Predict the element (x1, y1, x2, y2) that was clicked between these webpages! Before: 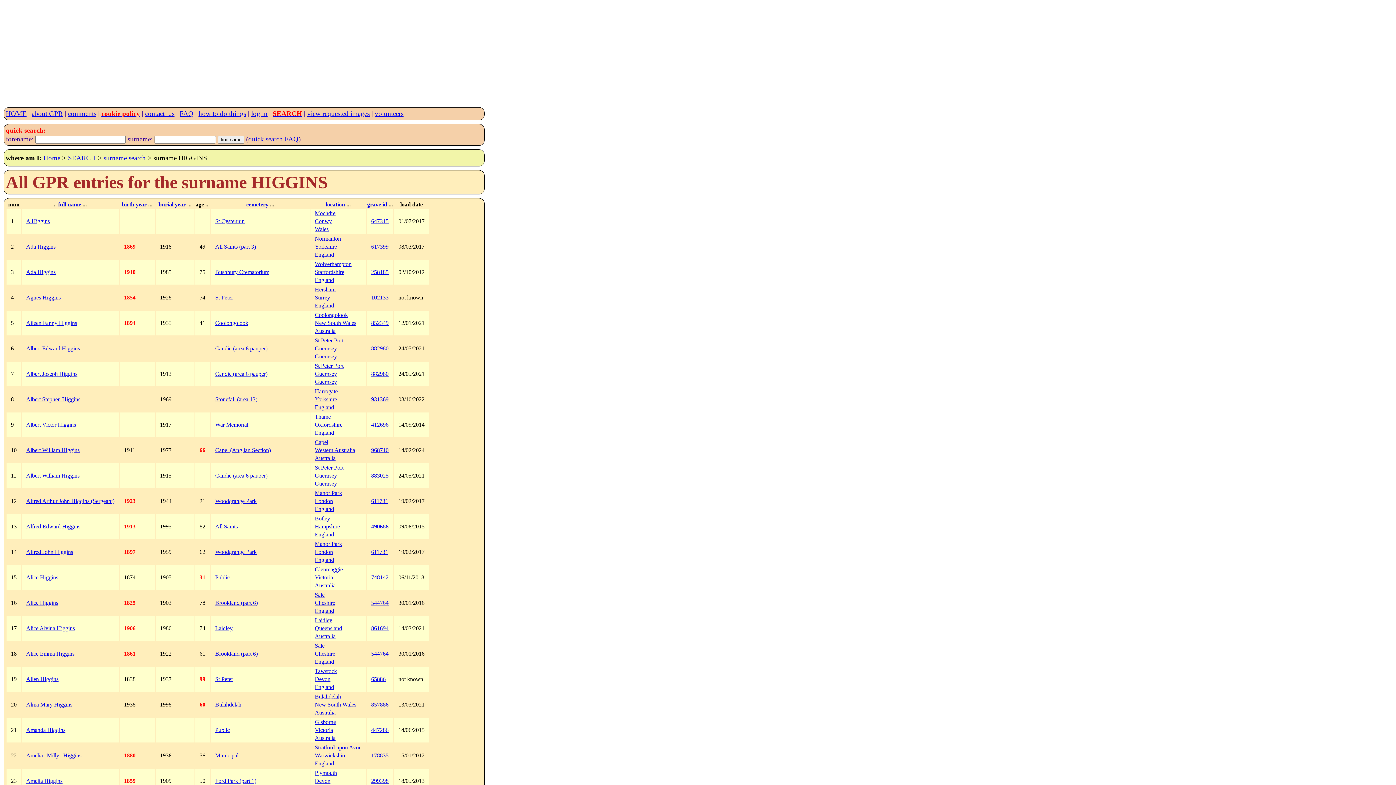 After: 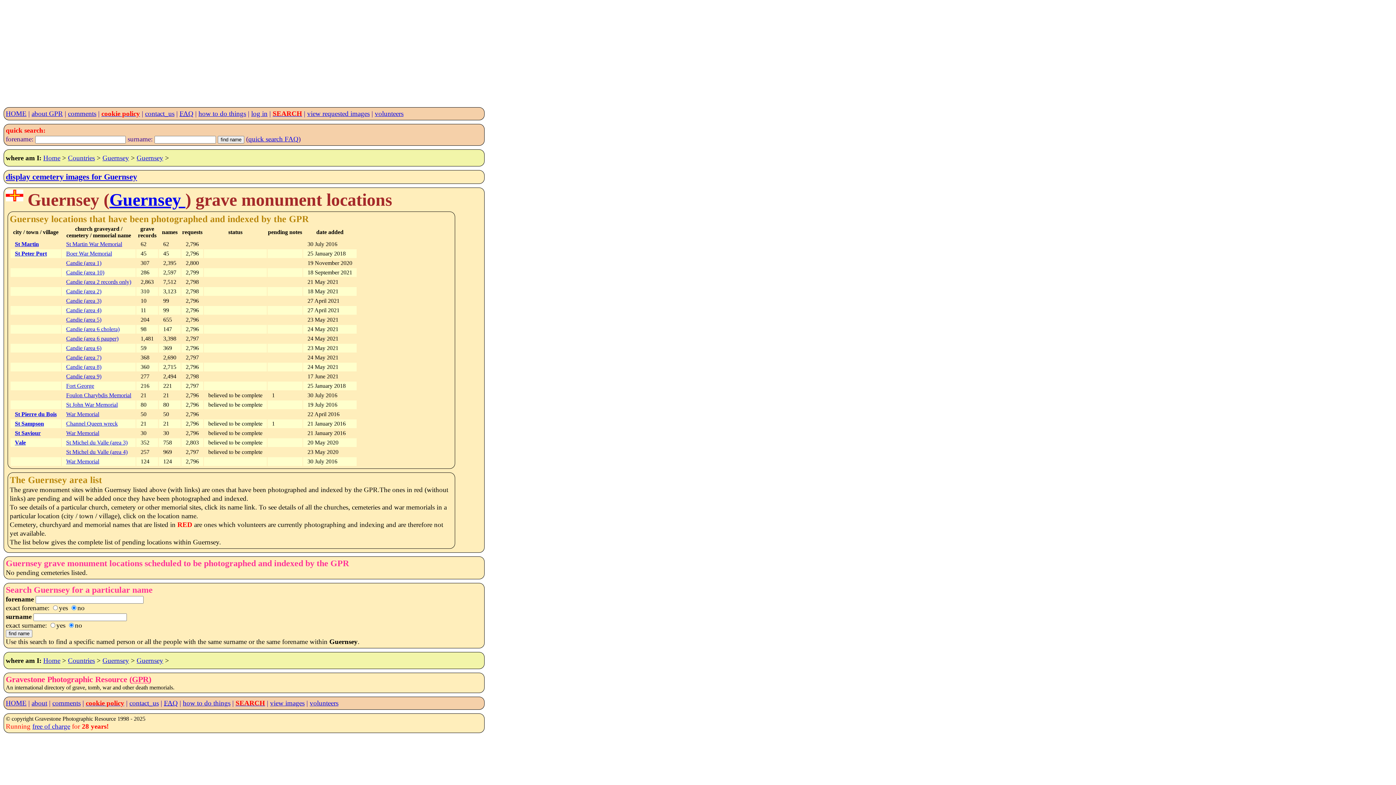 Action: bbox: (314, 370, 337, 376) label: Guernsey